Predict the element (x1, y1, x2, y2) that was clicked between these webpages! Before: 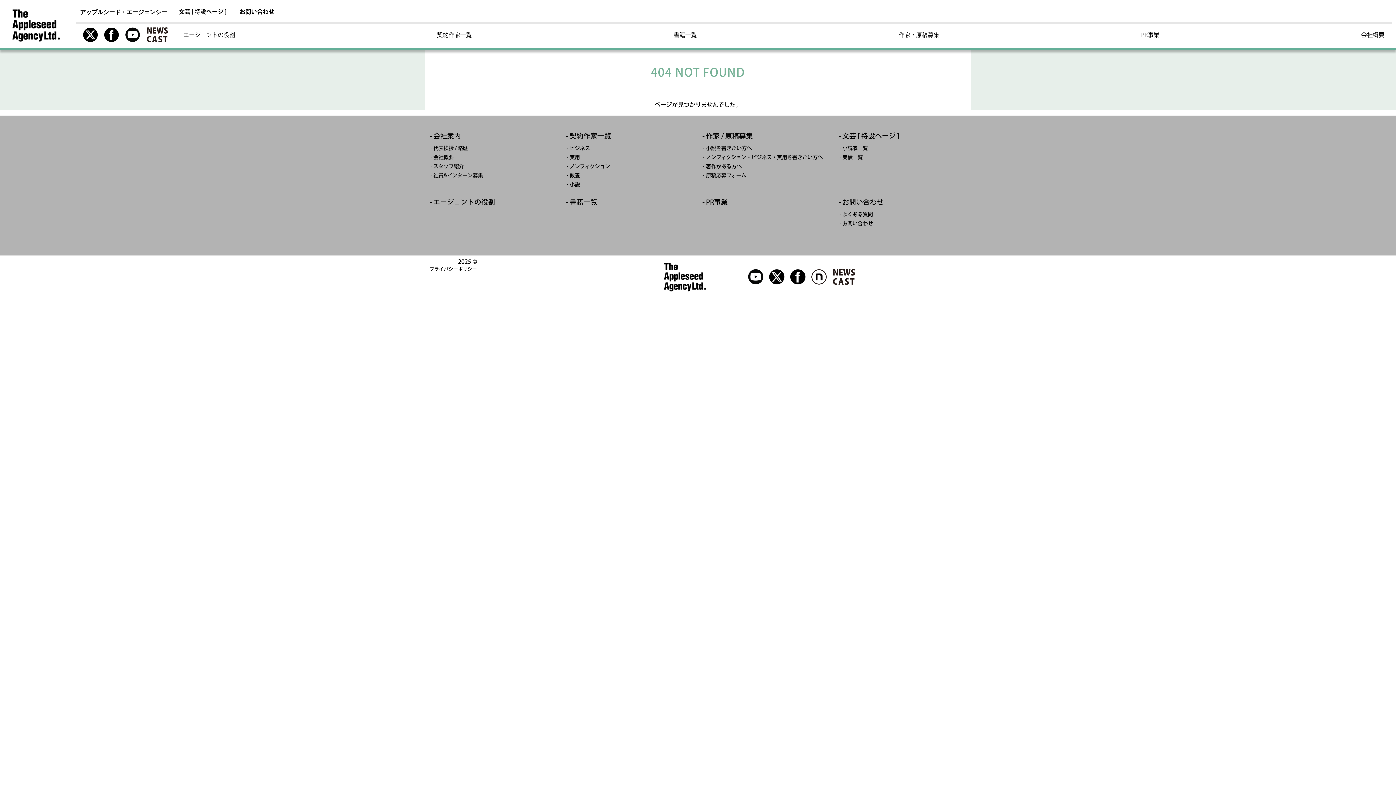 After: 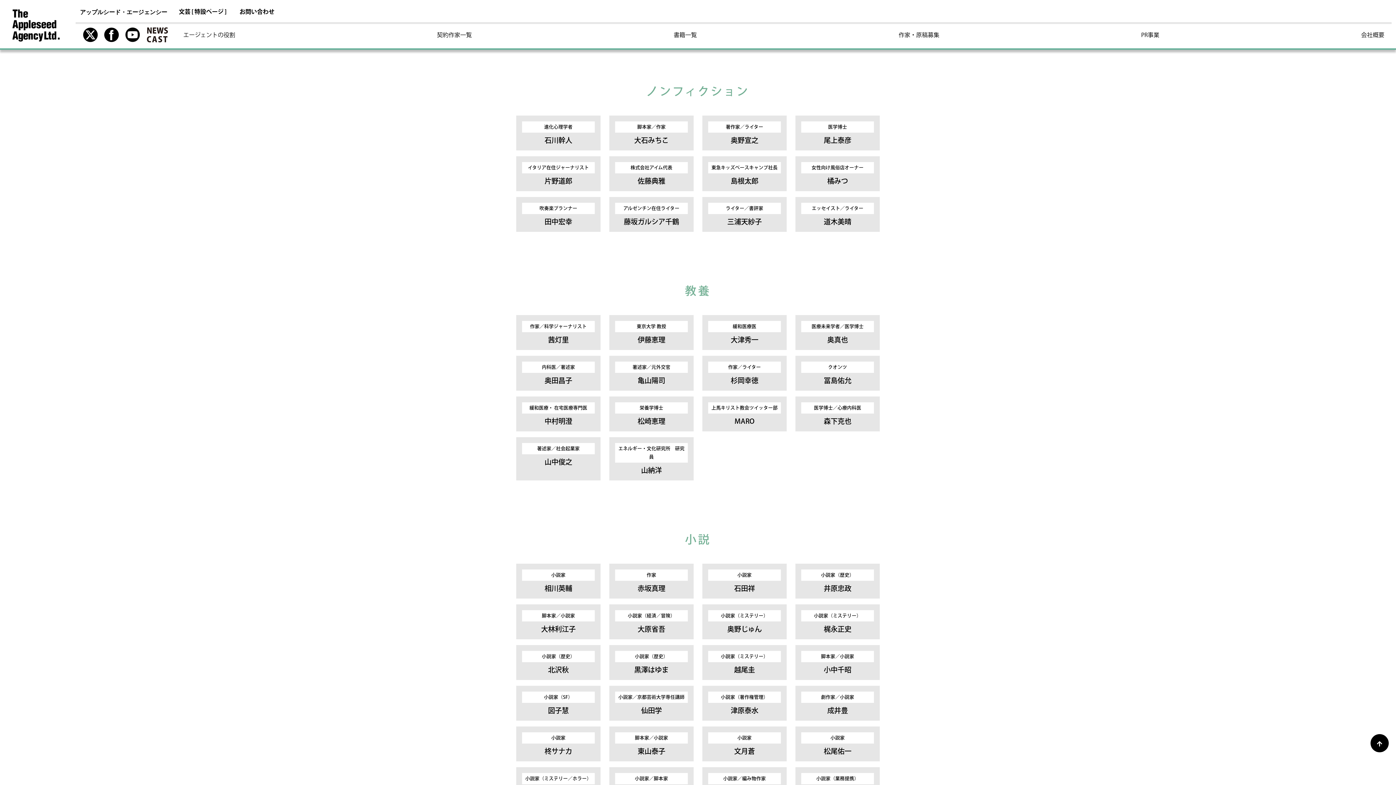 Action: bbox: (566, 163, 693, 172) label: ノンフィクション